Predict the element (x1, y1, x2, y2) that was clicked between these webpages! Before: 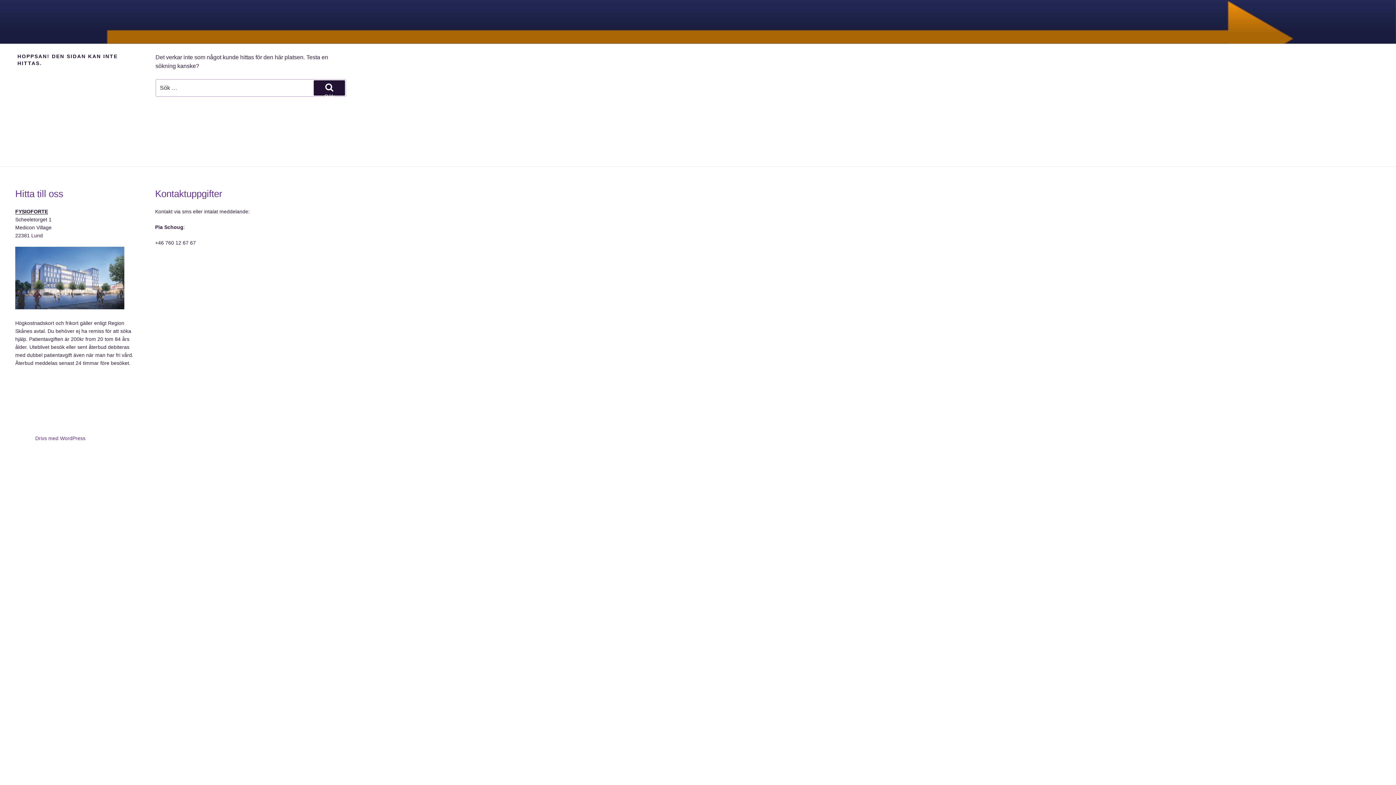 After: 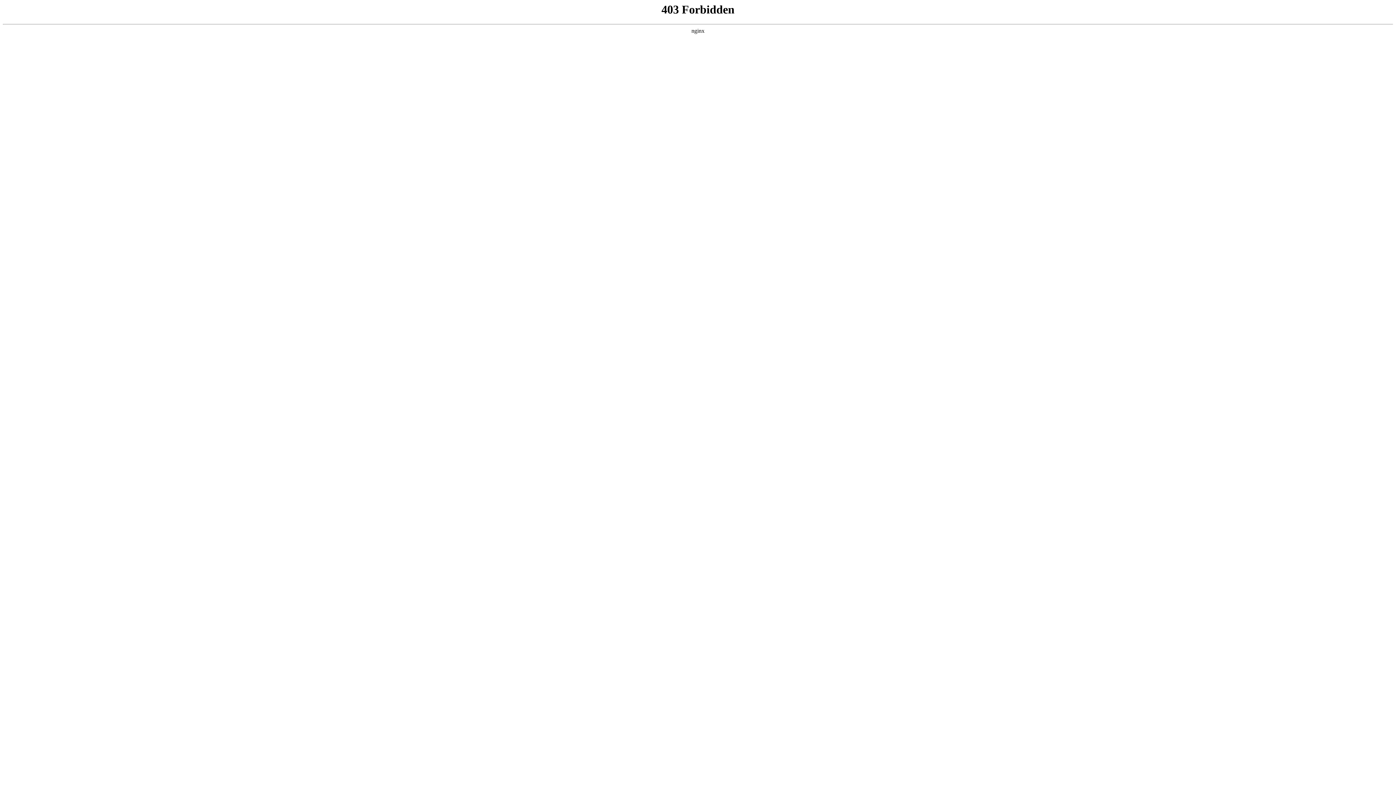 Action: bbox: (35, 435, 85, 441) label: Drivs med WordPress